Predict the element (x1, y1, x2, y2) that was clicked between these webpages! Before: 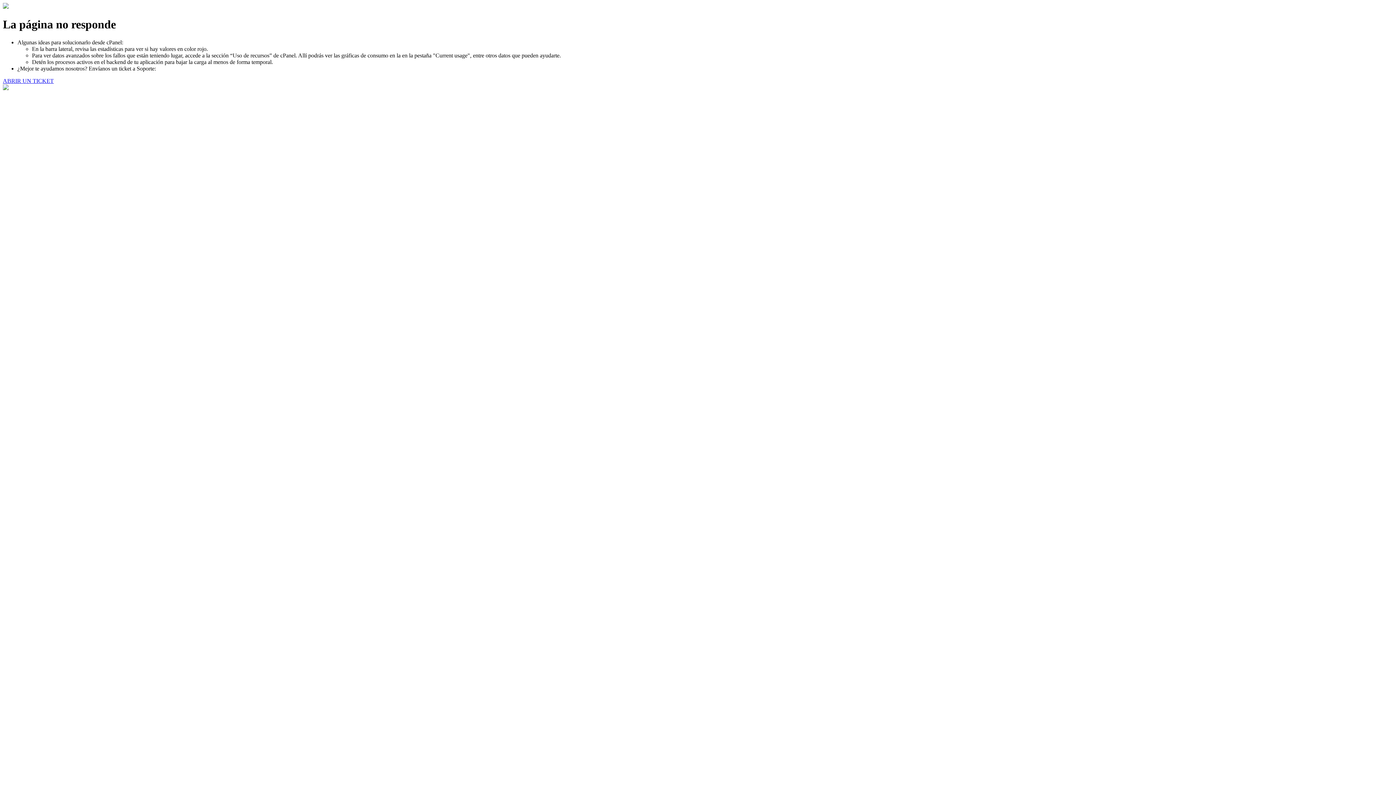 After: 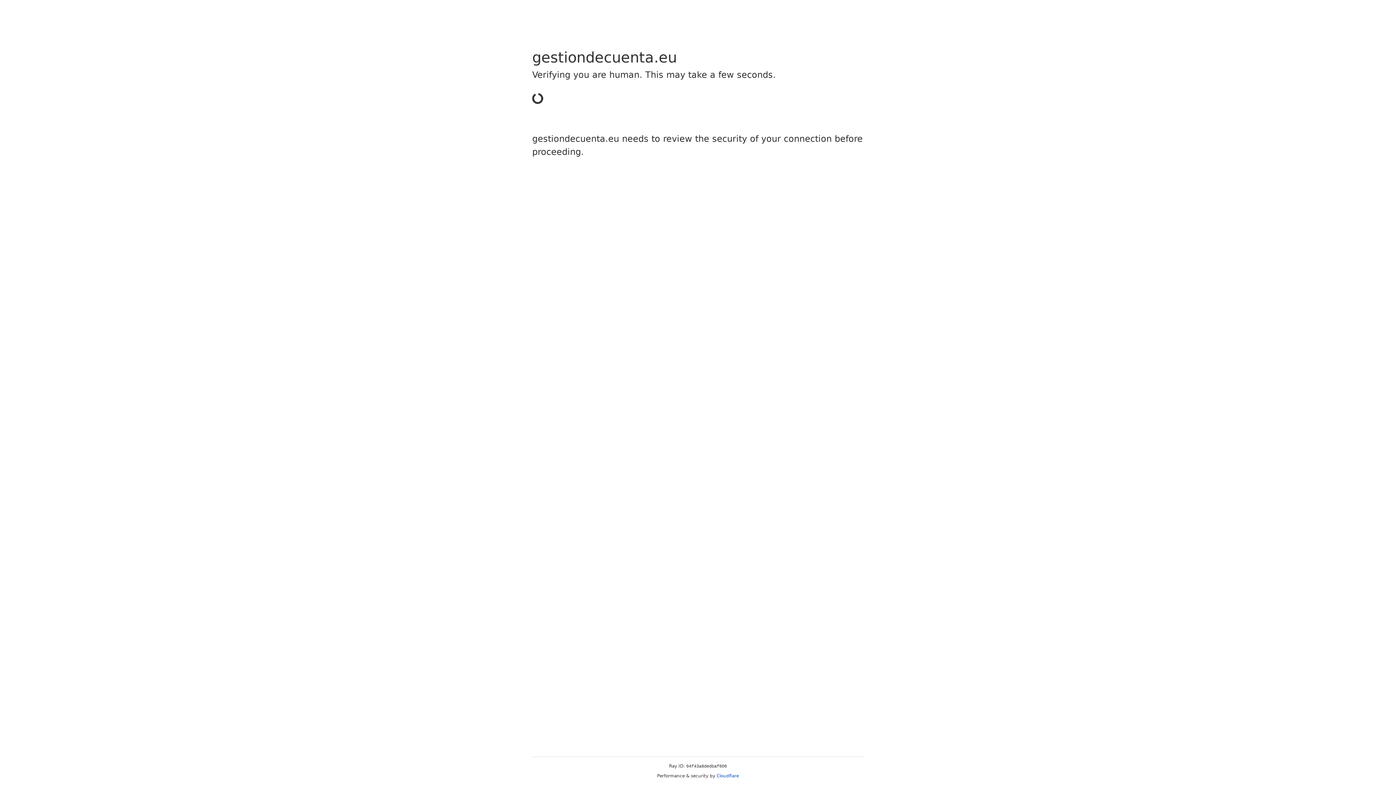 Action: bbox: (2, 77, 53, 83) label: ABRIR UN TICKET